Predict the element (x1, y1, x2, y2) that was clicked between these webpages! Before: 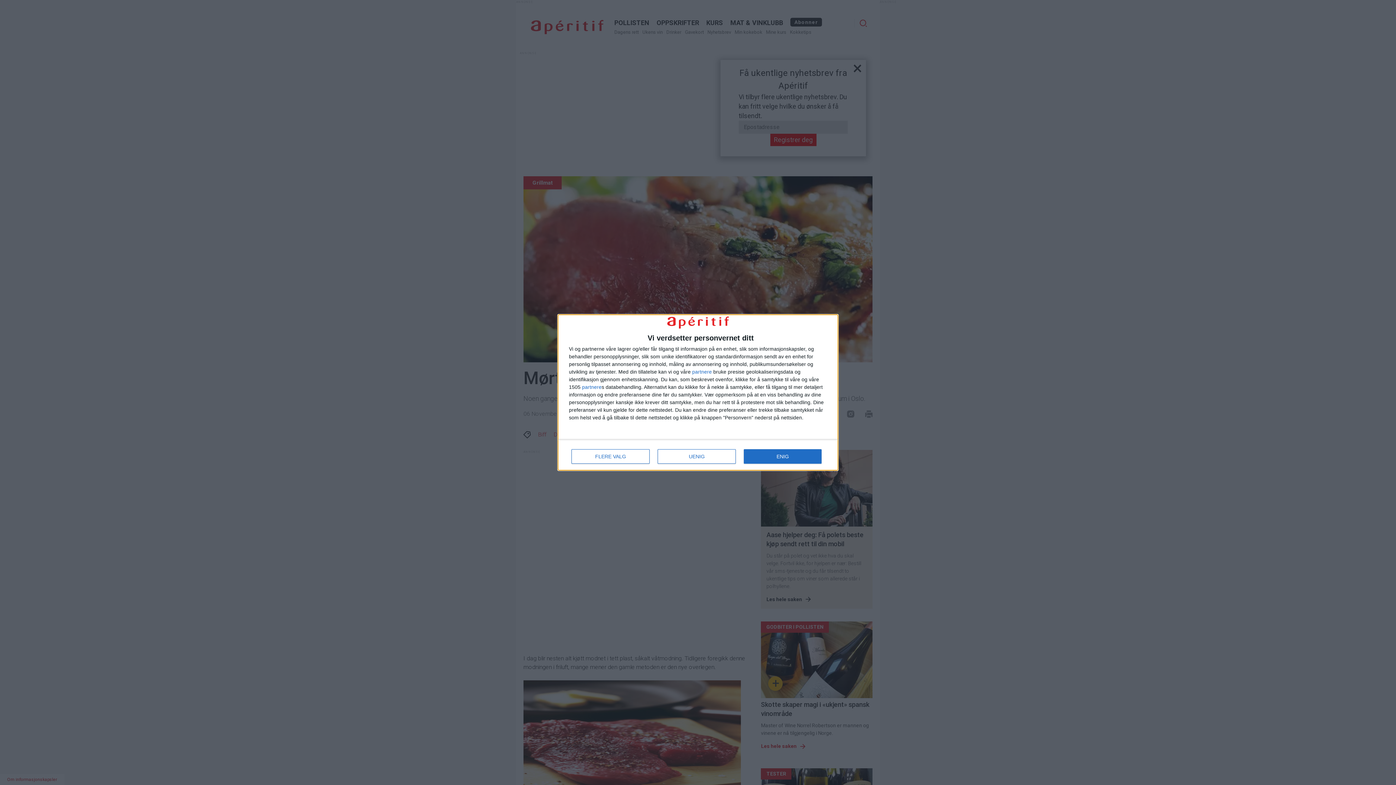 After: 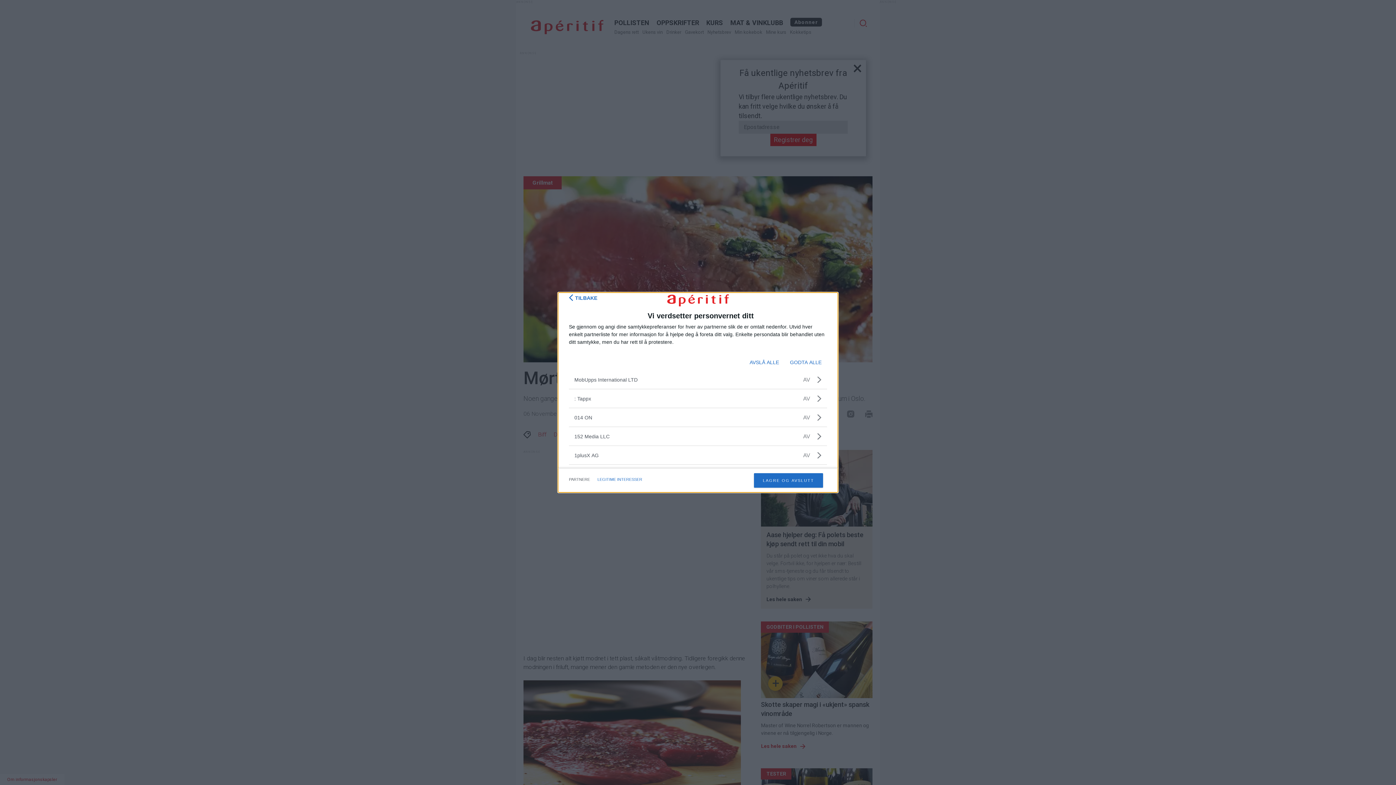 Action: bbox: (692, 369, 712, 374) label: partnere